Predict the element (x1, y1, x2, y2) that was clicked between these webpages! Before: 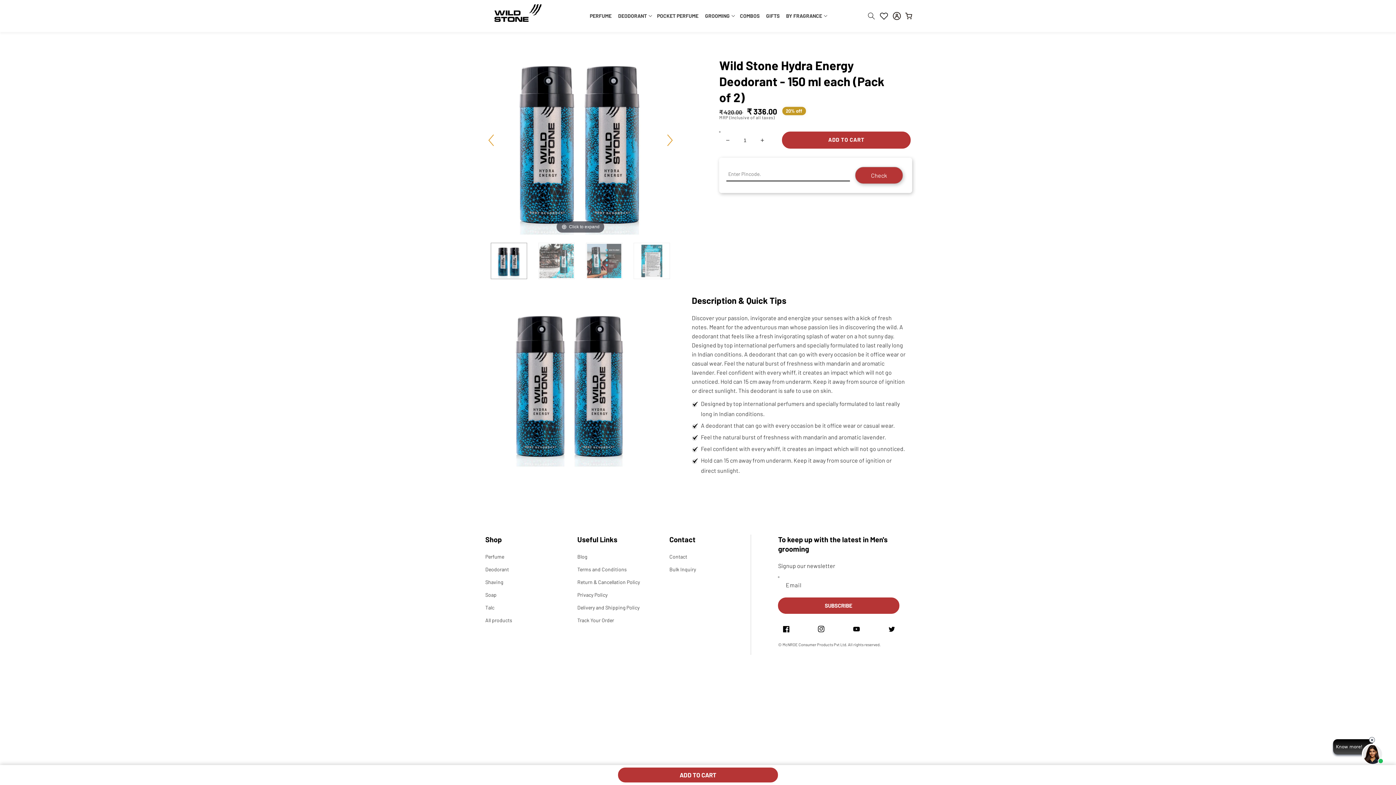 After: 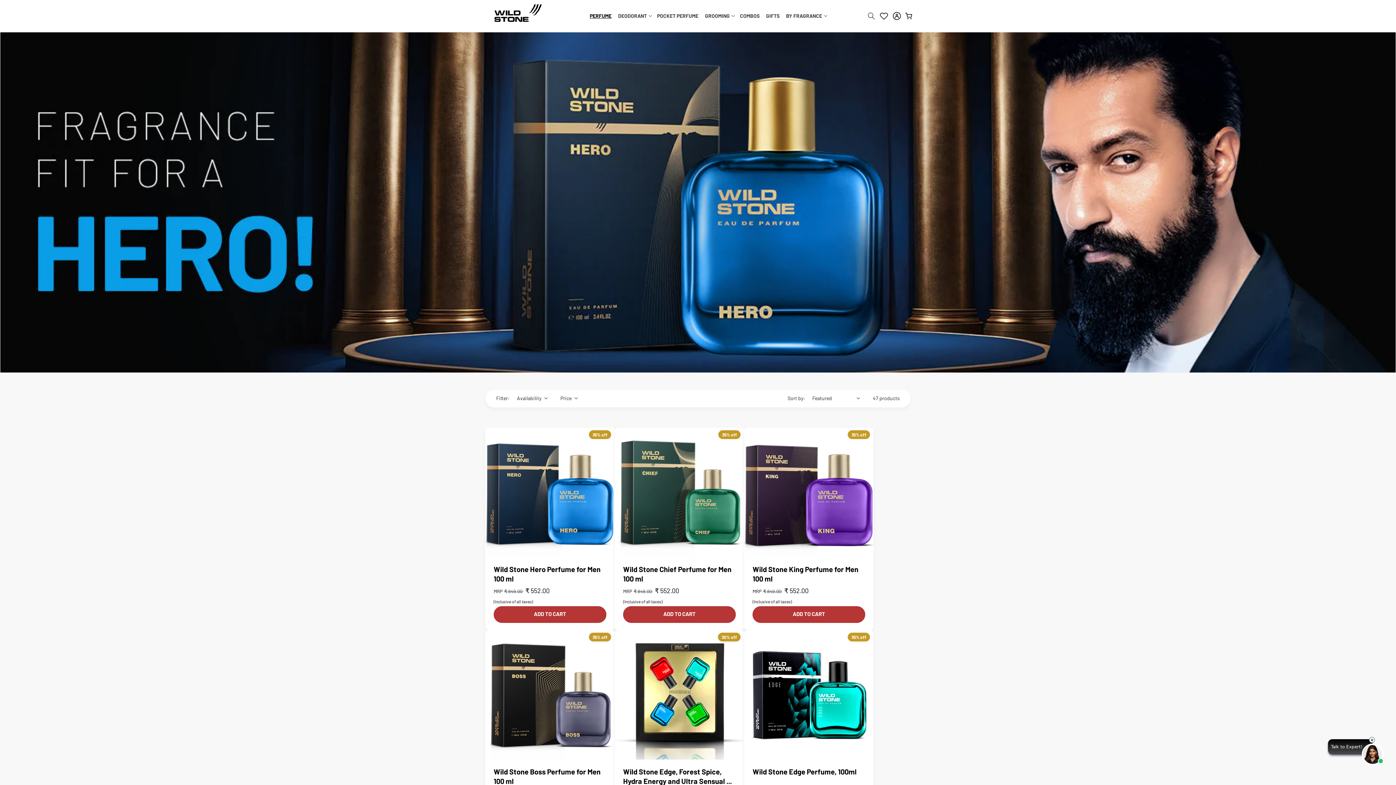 Action: bbox: (586, 9, 615, 22) label: PERFUME